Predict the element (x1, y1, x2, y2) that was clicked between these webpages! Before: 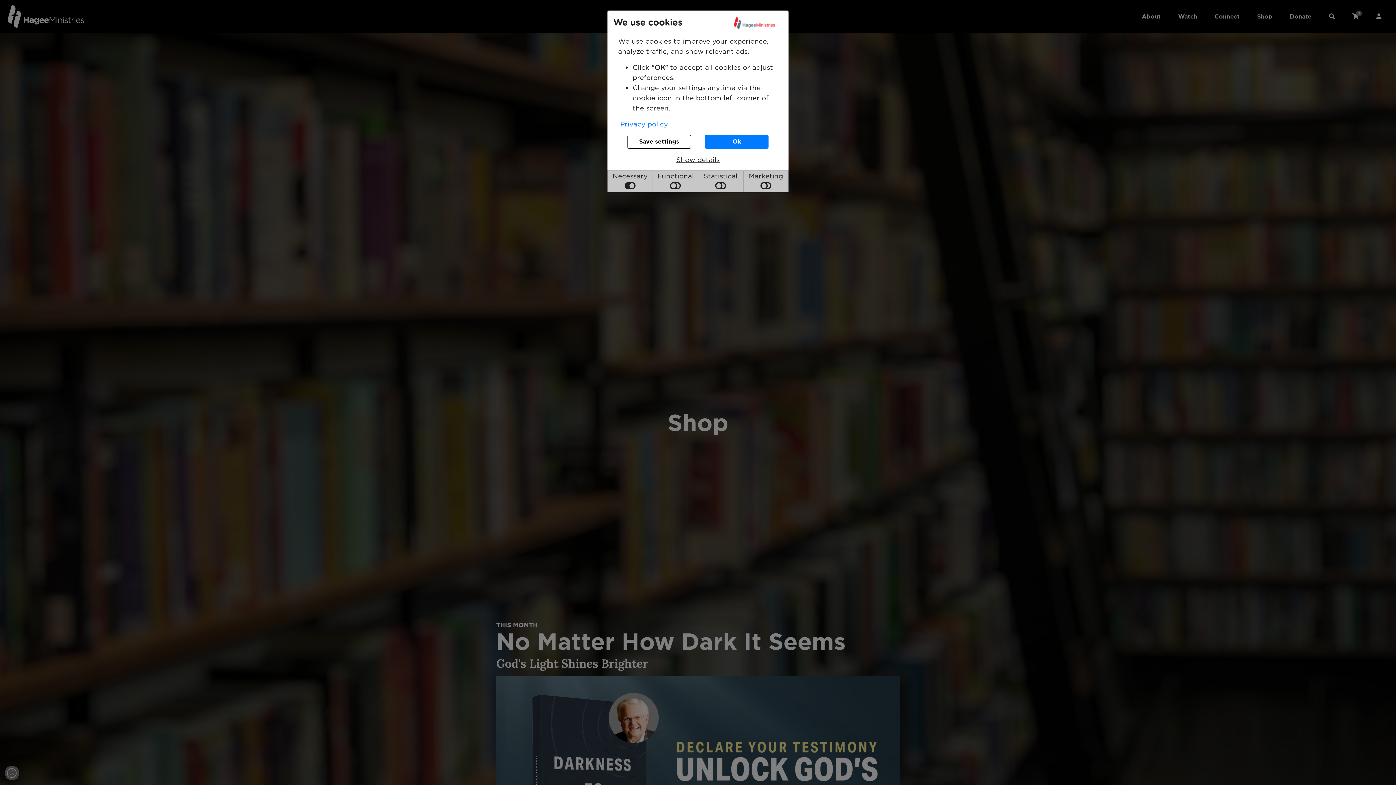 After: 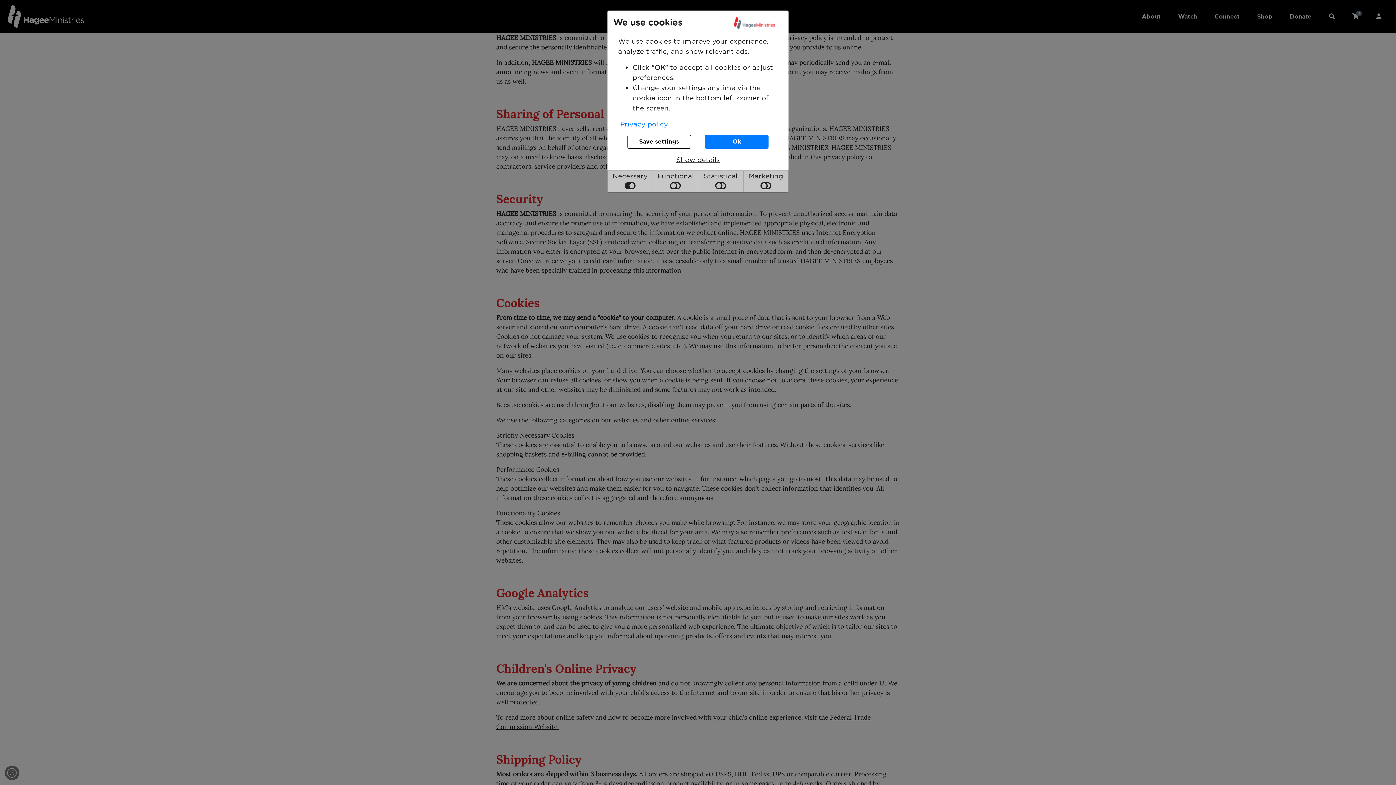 Action: label: Privacy policy bbox: (620, 120, 668, 128)